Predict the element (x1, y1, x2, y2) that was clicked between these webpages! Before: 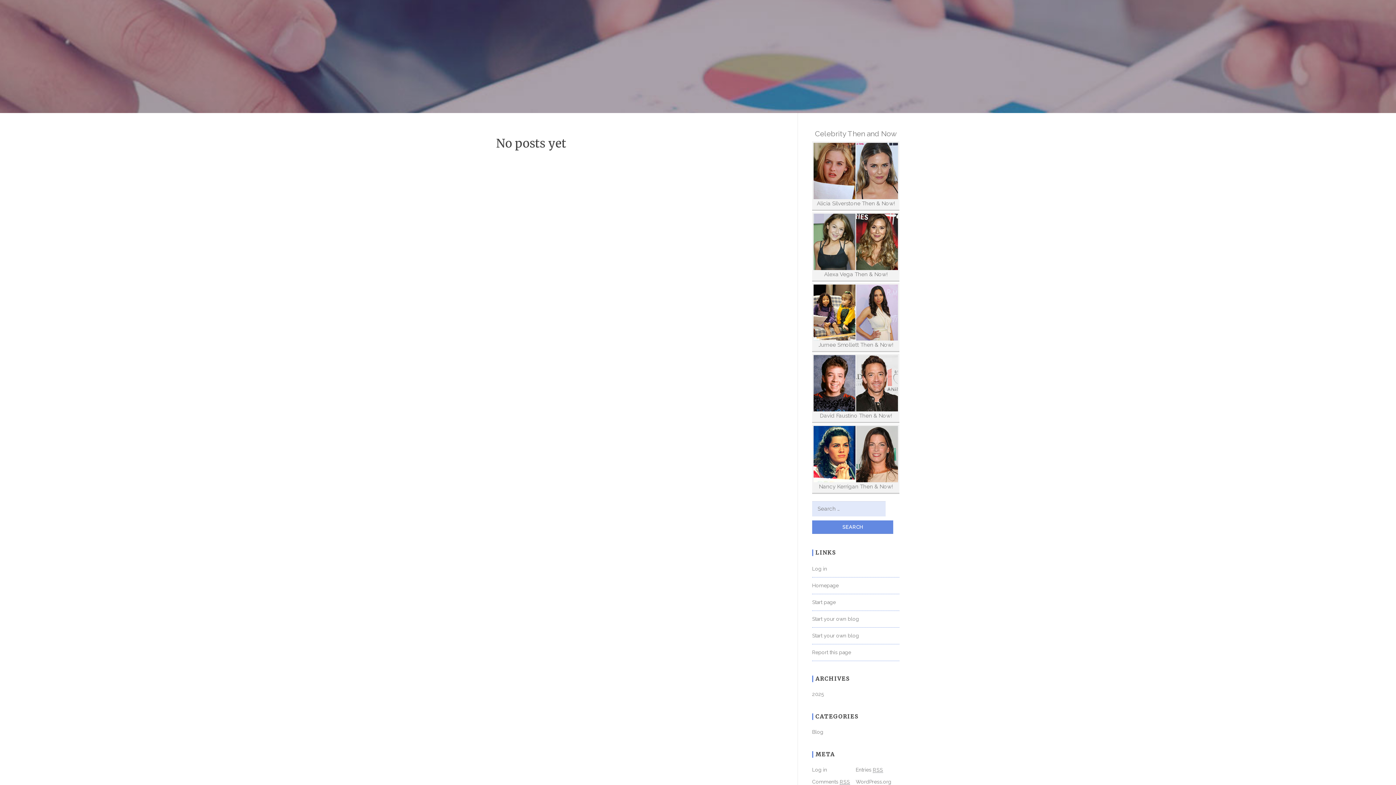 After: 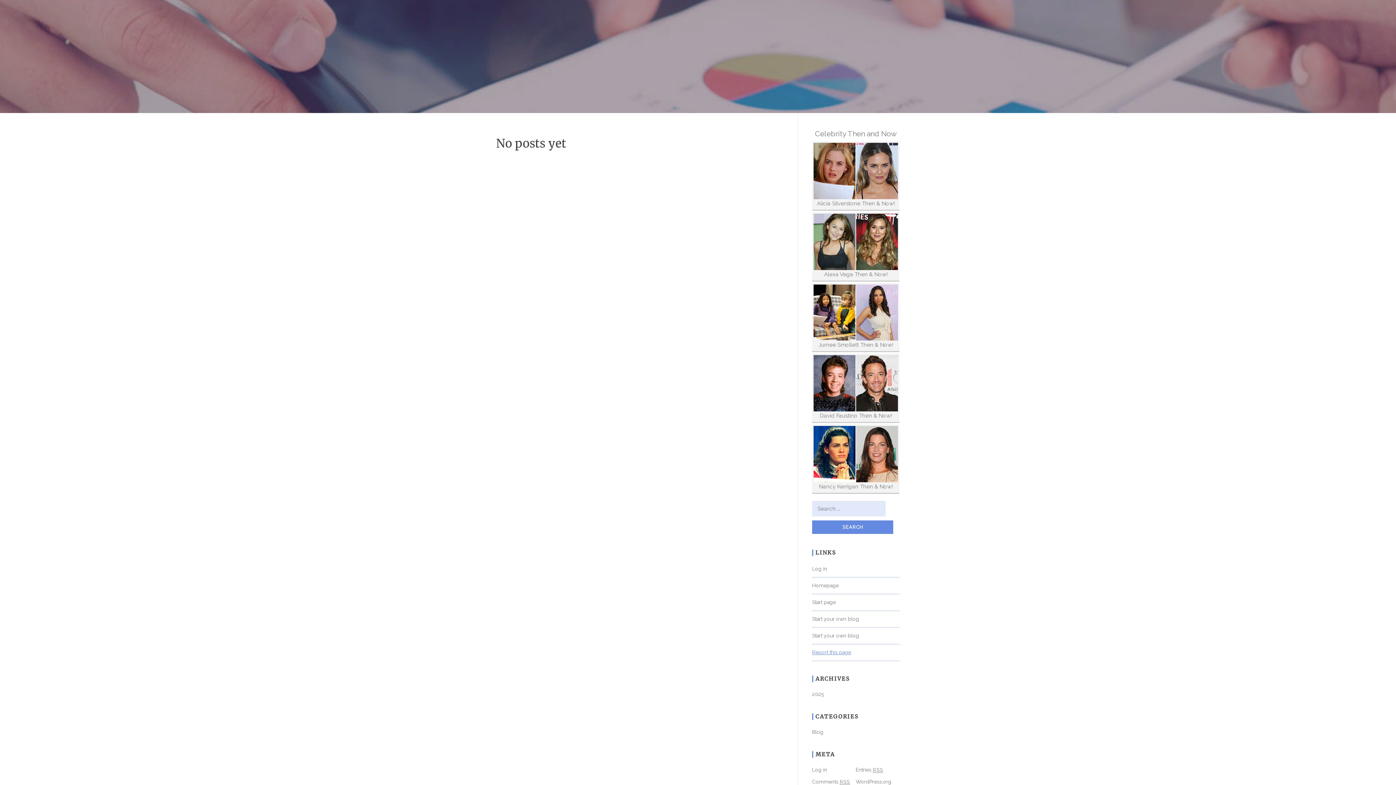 Action: label: Report this page bbox: (812, 649, 851, 655)